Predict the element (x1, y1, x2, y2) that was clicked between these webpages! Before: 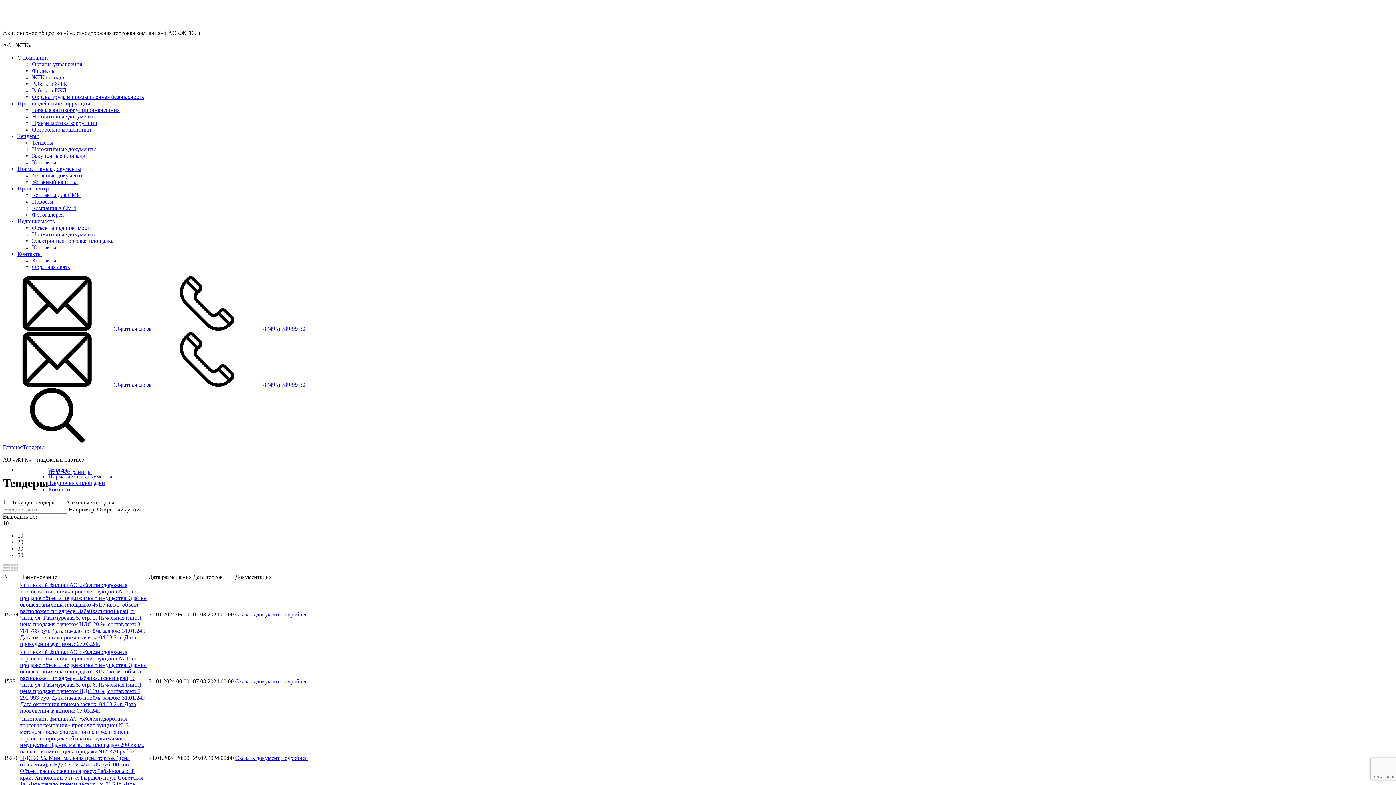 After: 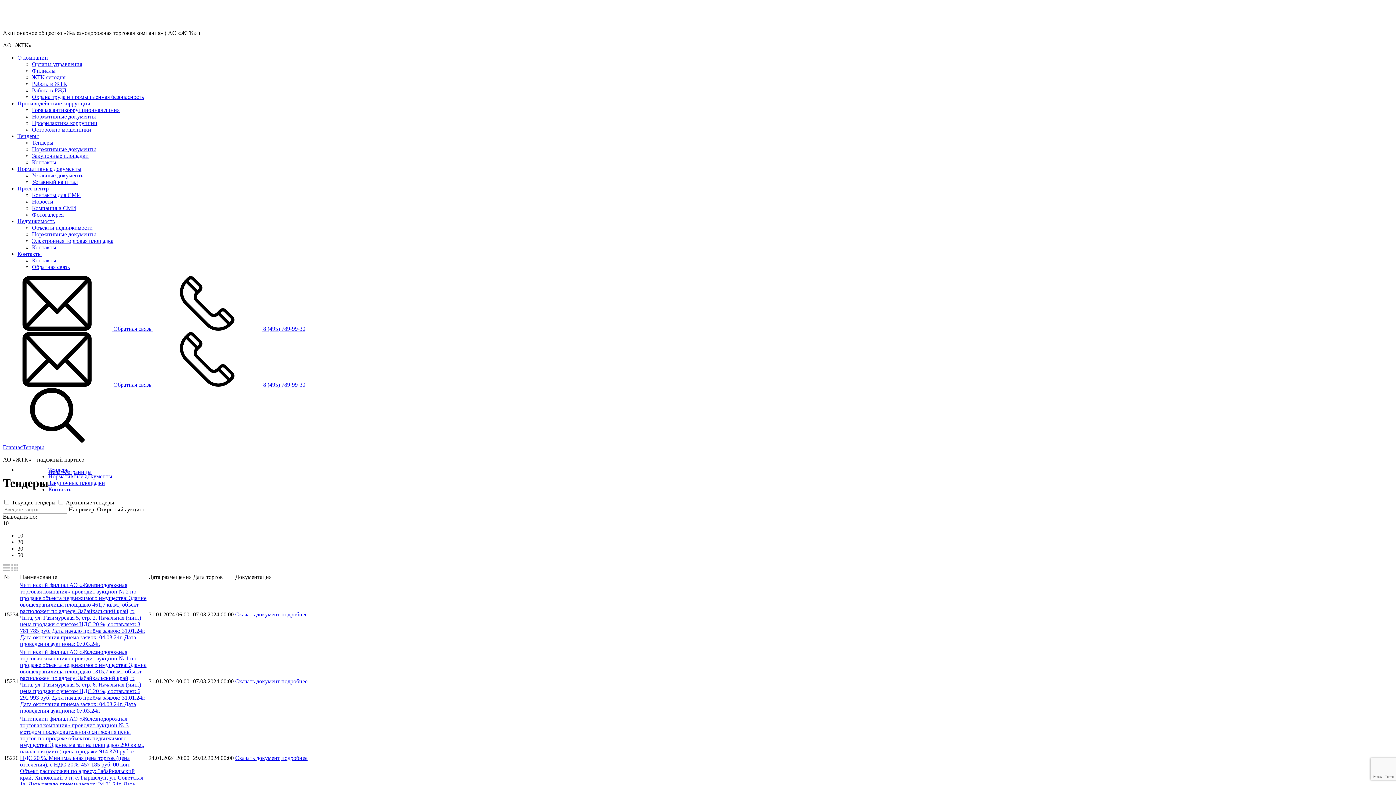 Action: bbox: (32, 139, 53, 145) label: Тендеры